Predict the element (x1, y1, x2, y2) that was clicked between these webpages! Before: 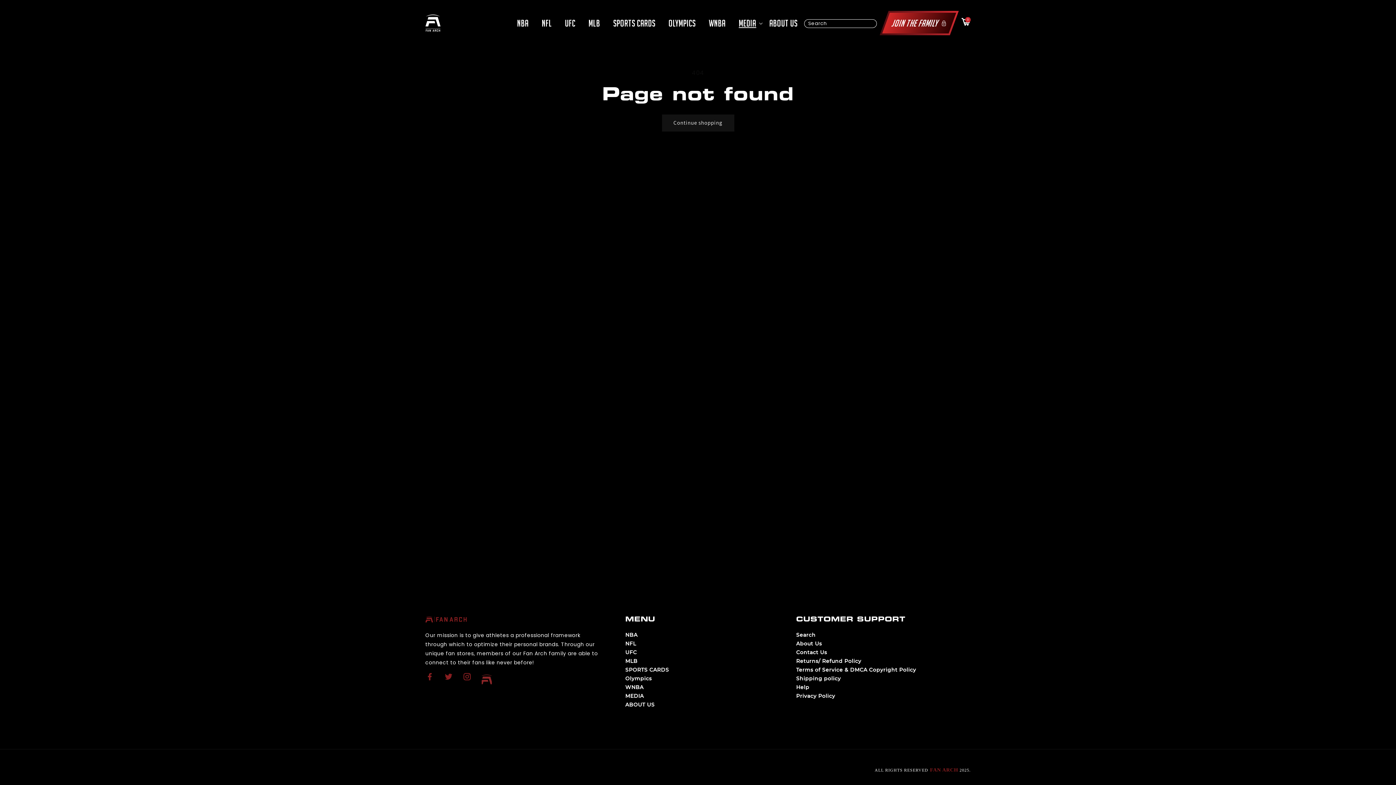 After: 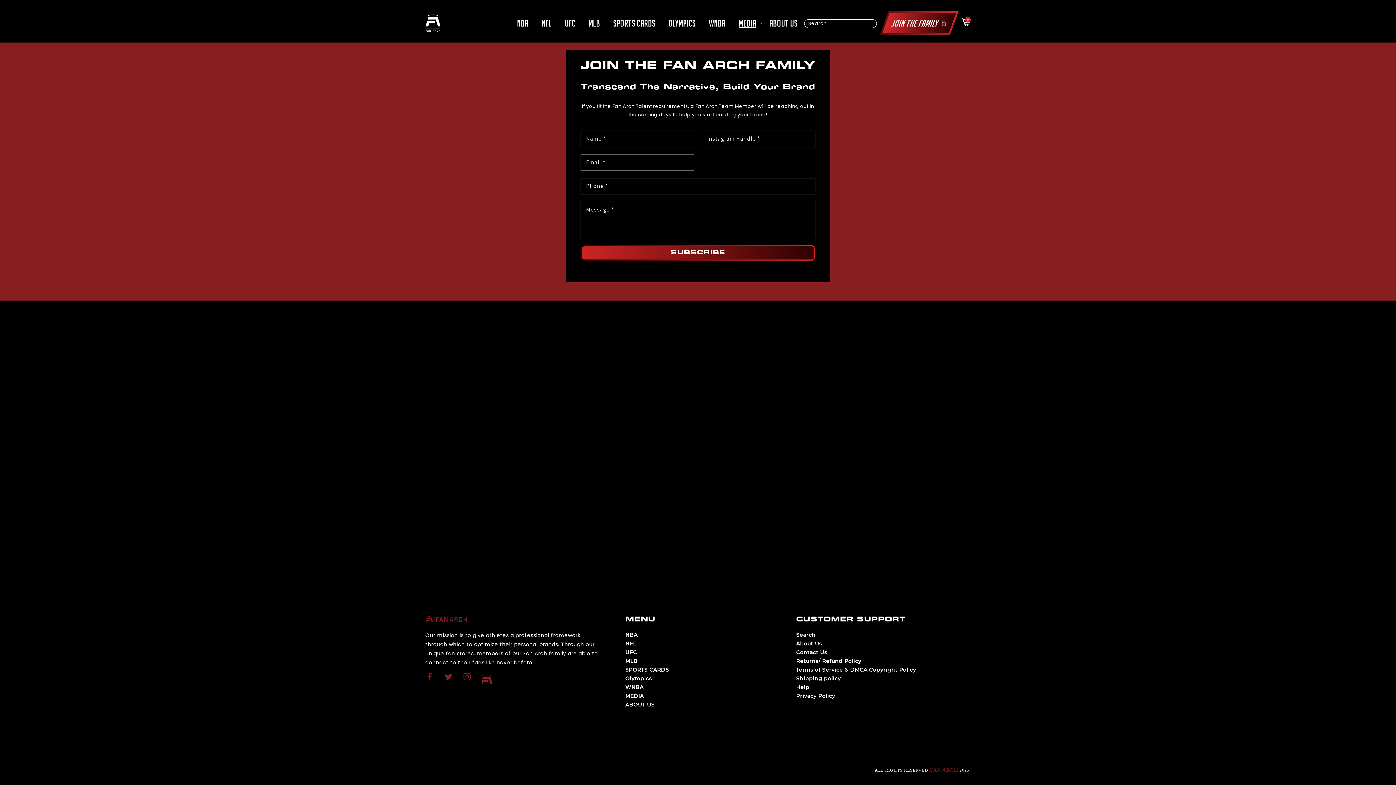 Action: bbox: (879, 10, 958, 35) label: JOIN THE FAMILY